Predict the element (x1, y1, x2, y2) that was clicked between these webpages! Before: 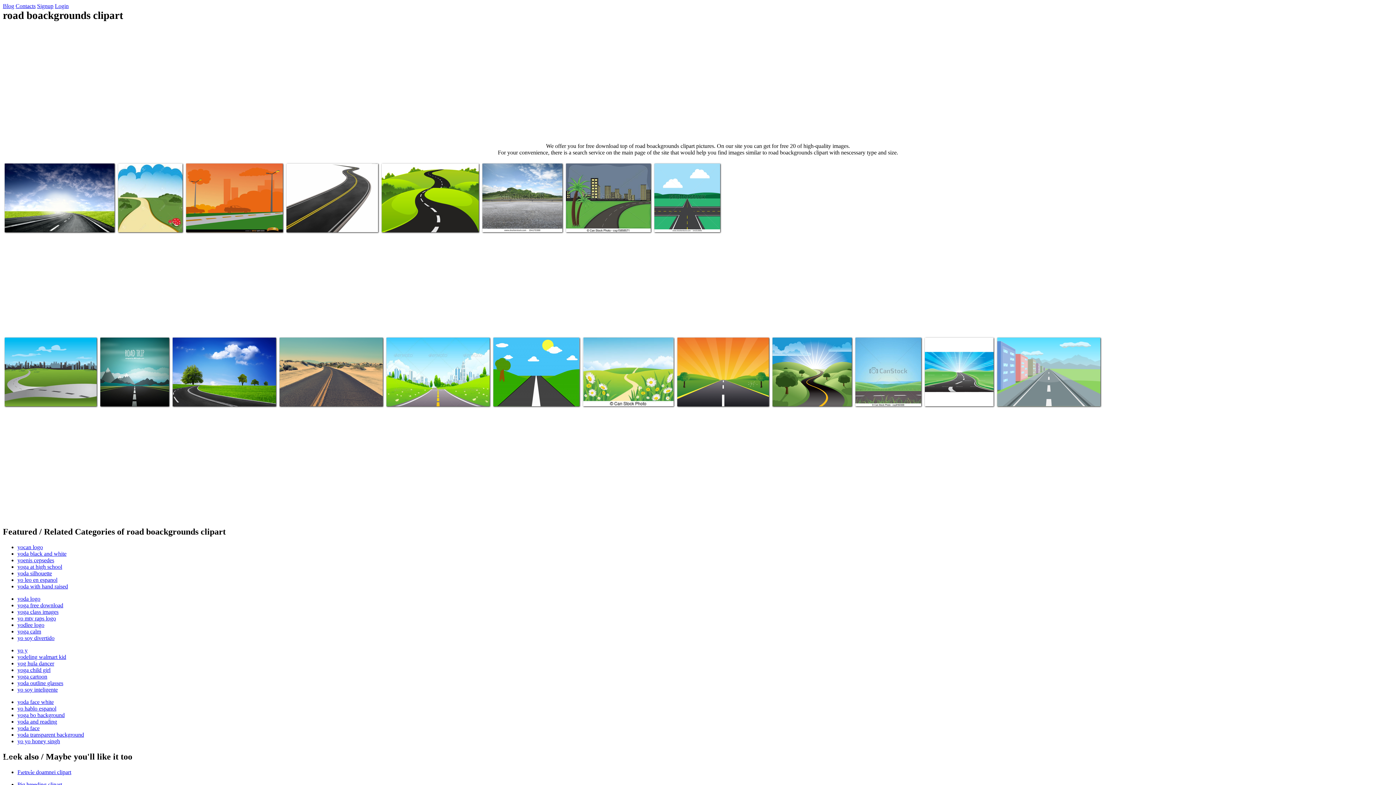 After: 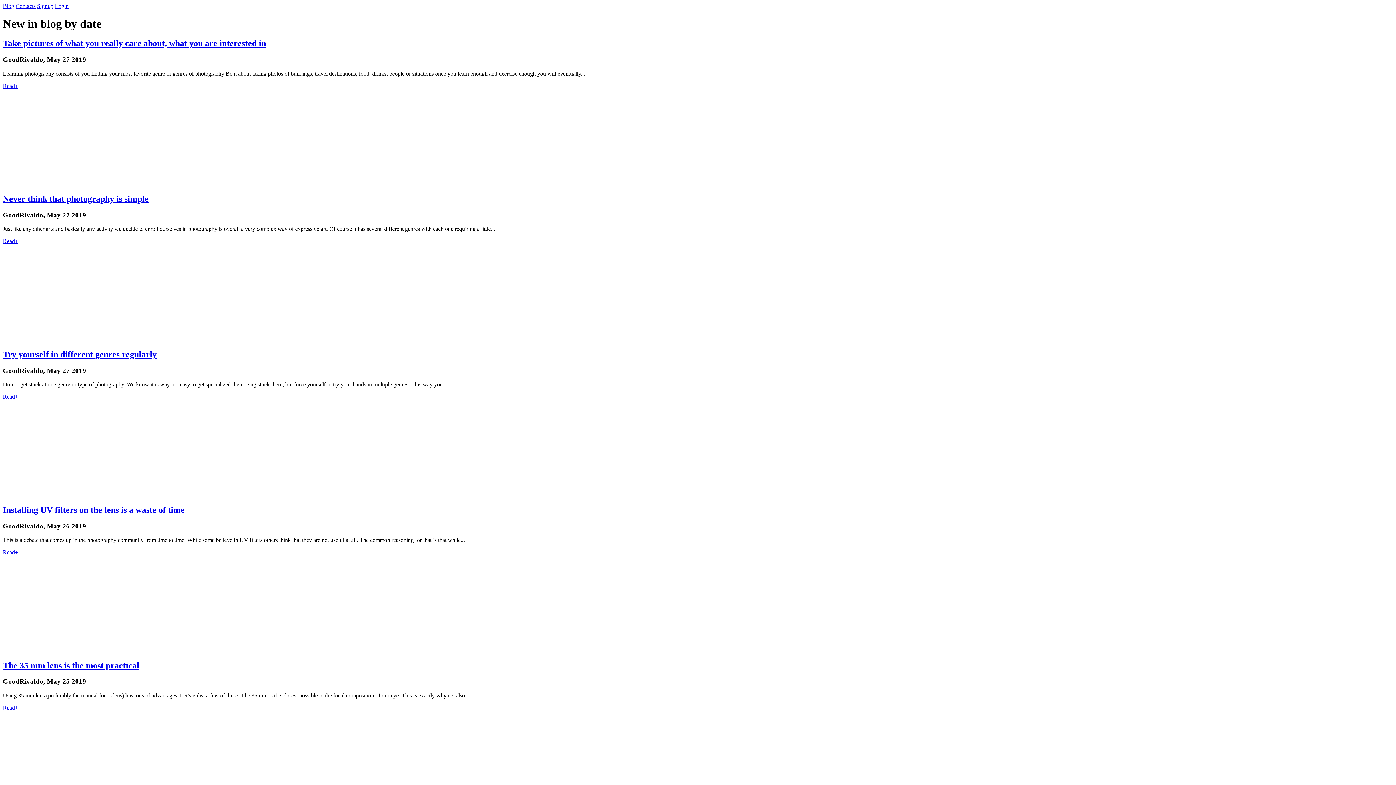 Action: label: Blog bbox: (2, 2, 14, 9)